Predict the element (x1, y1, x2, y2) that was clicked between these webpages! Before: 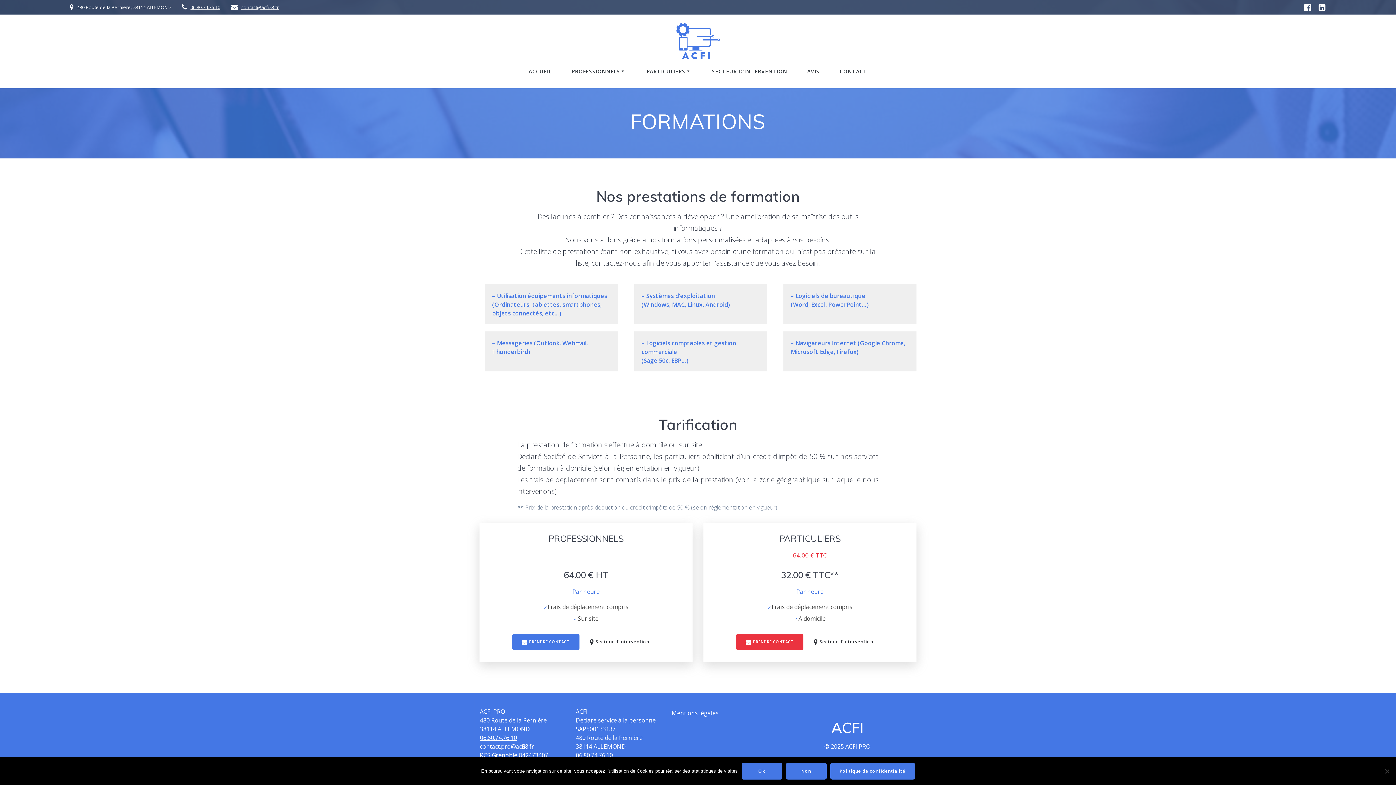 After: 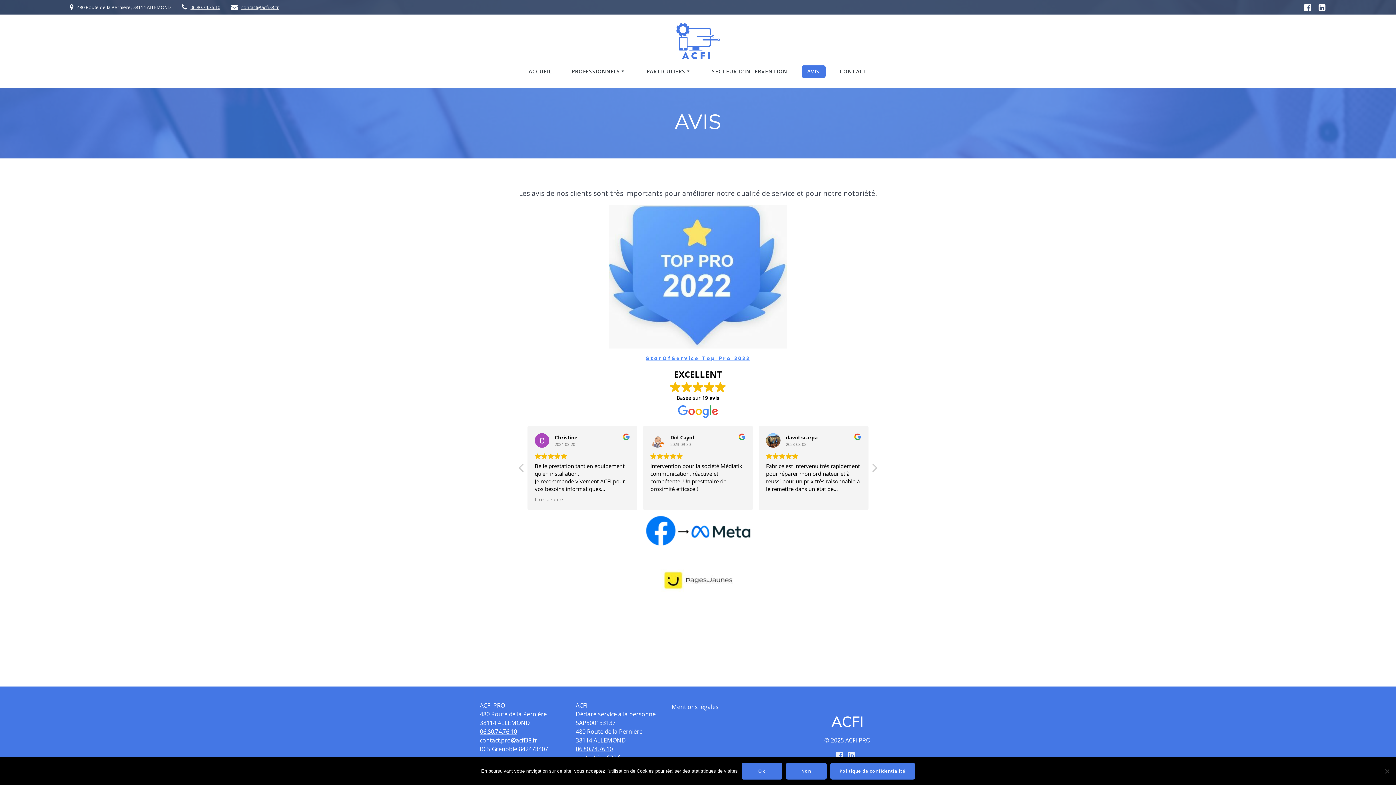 Action: bbox: (802, 66, 824, 77) label: AVIS